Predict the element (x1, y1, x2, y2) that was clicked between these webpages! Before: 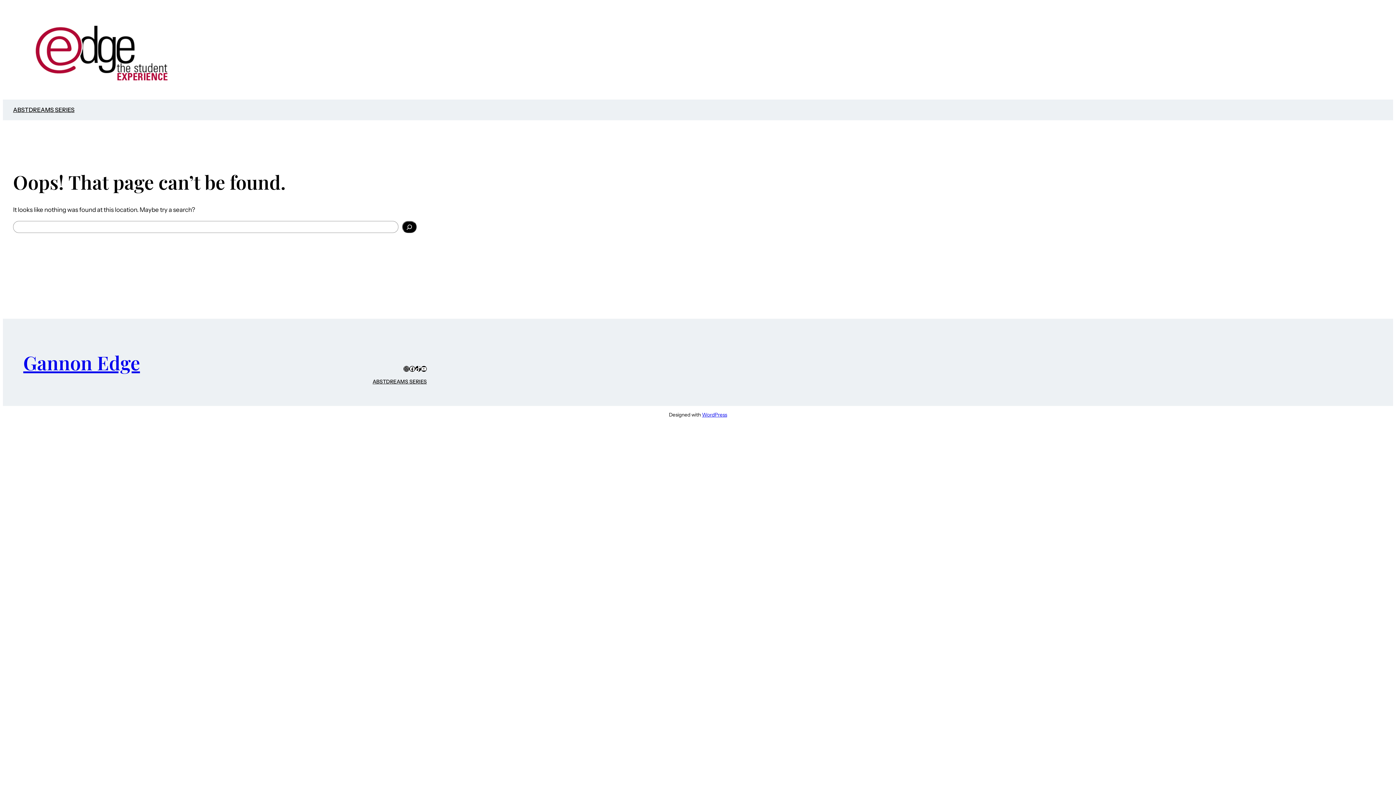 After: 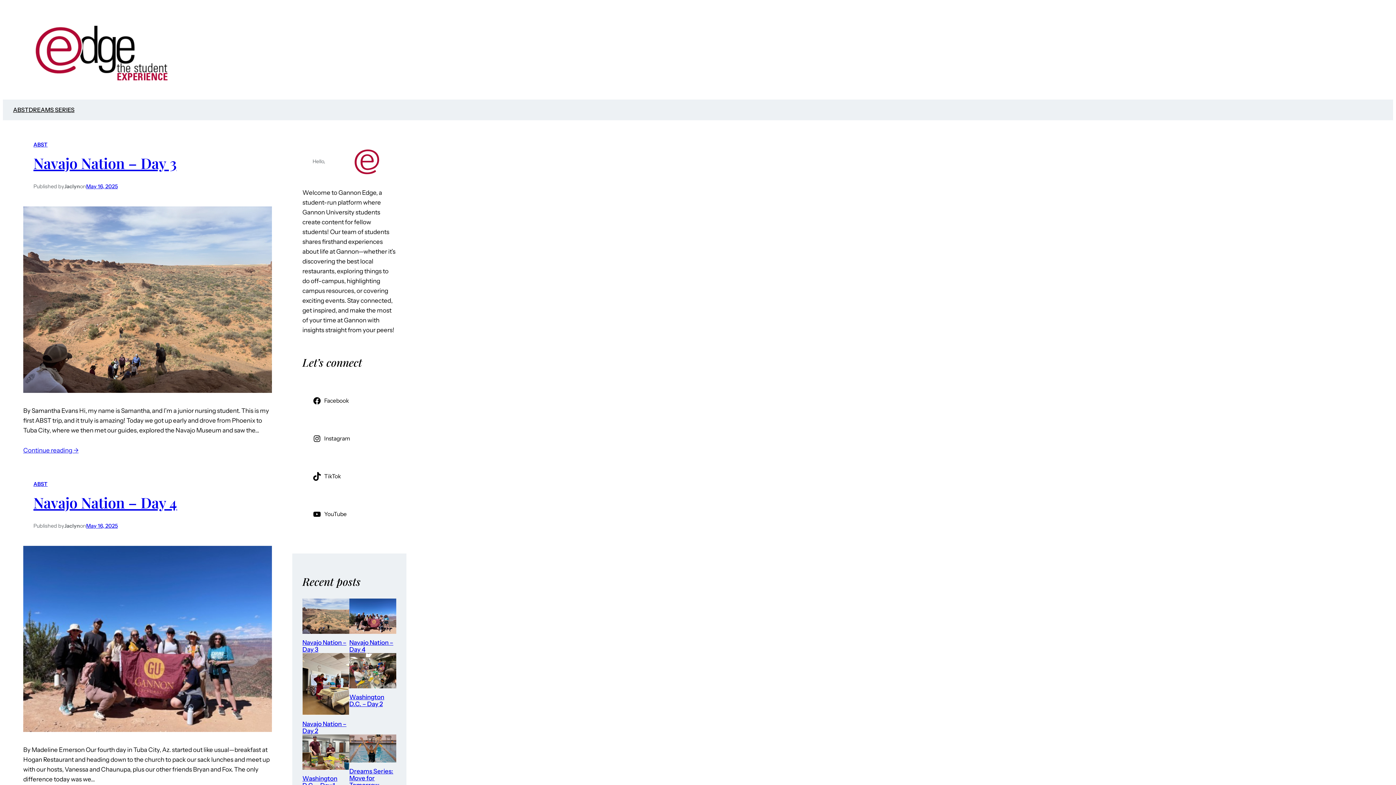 Action: bbox: (23, 349, 140, 375) label: Gannon Edge